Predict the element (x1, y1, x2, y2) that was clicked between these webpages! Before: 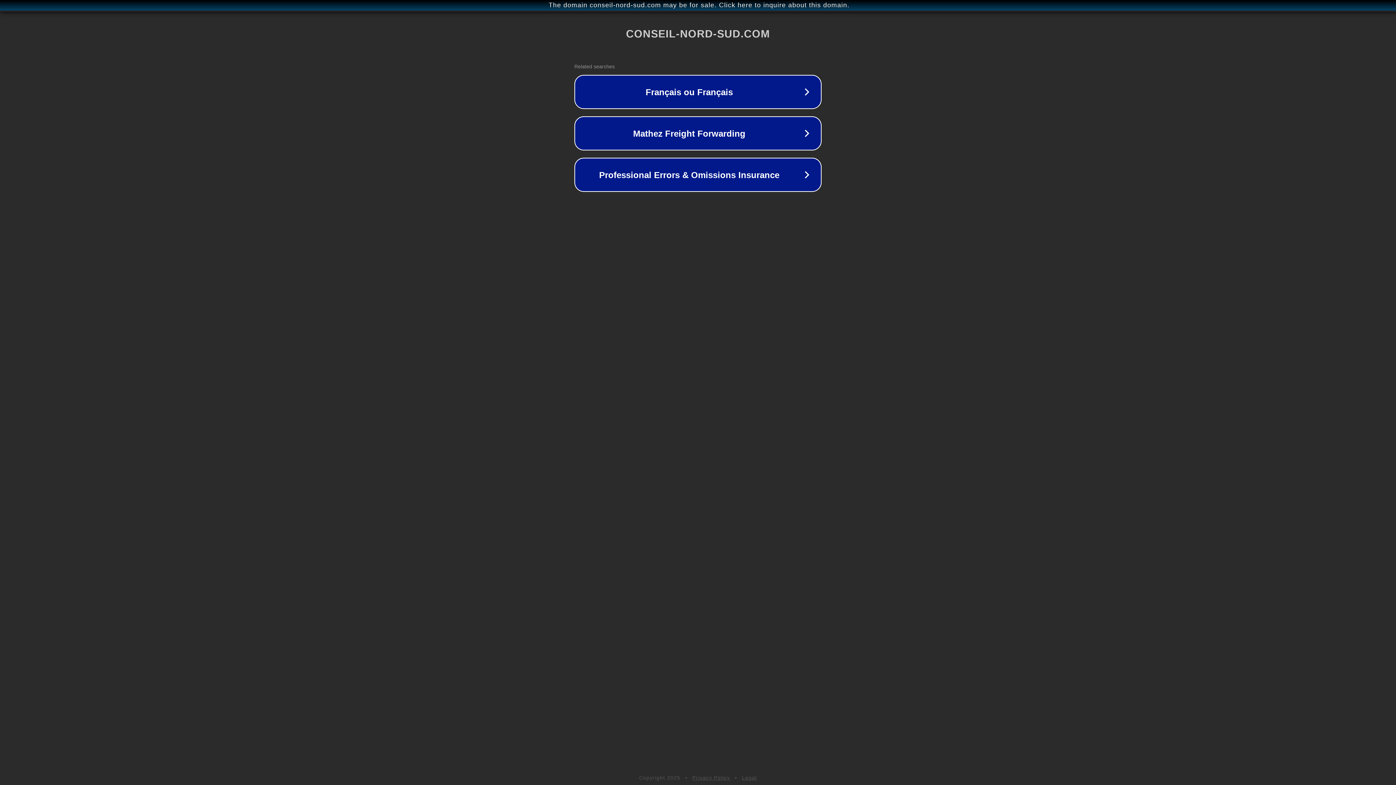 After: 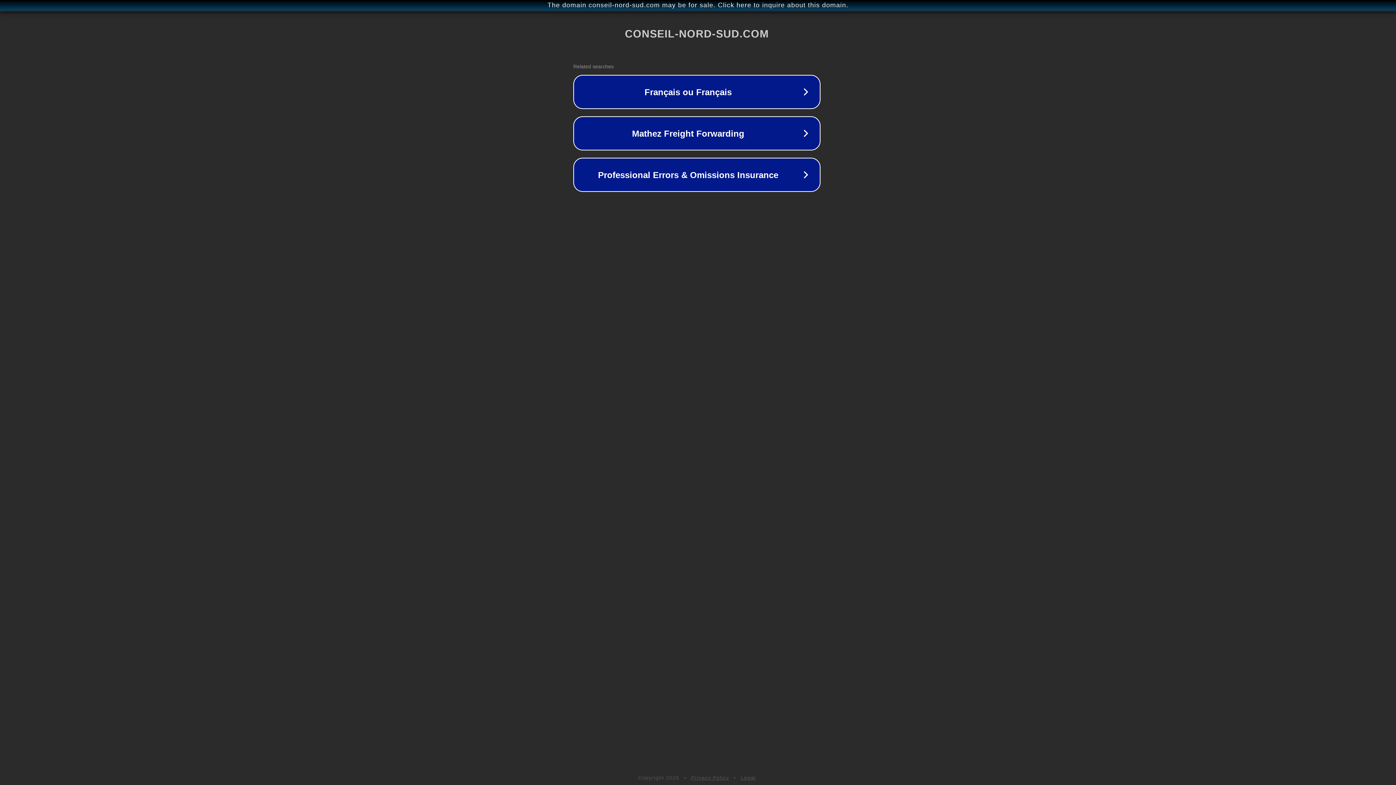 Action: bbox: (1, 1, 1397, 9) label: The domain conseil-nord-sud.com may be for sale. Click here to inquire about this domain.